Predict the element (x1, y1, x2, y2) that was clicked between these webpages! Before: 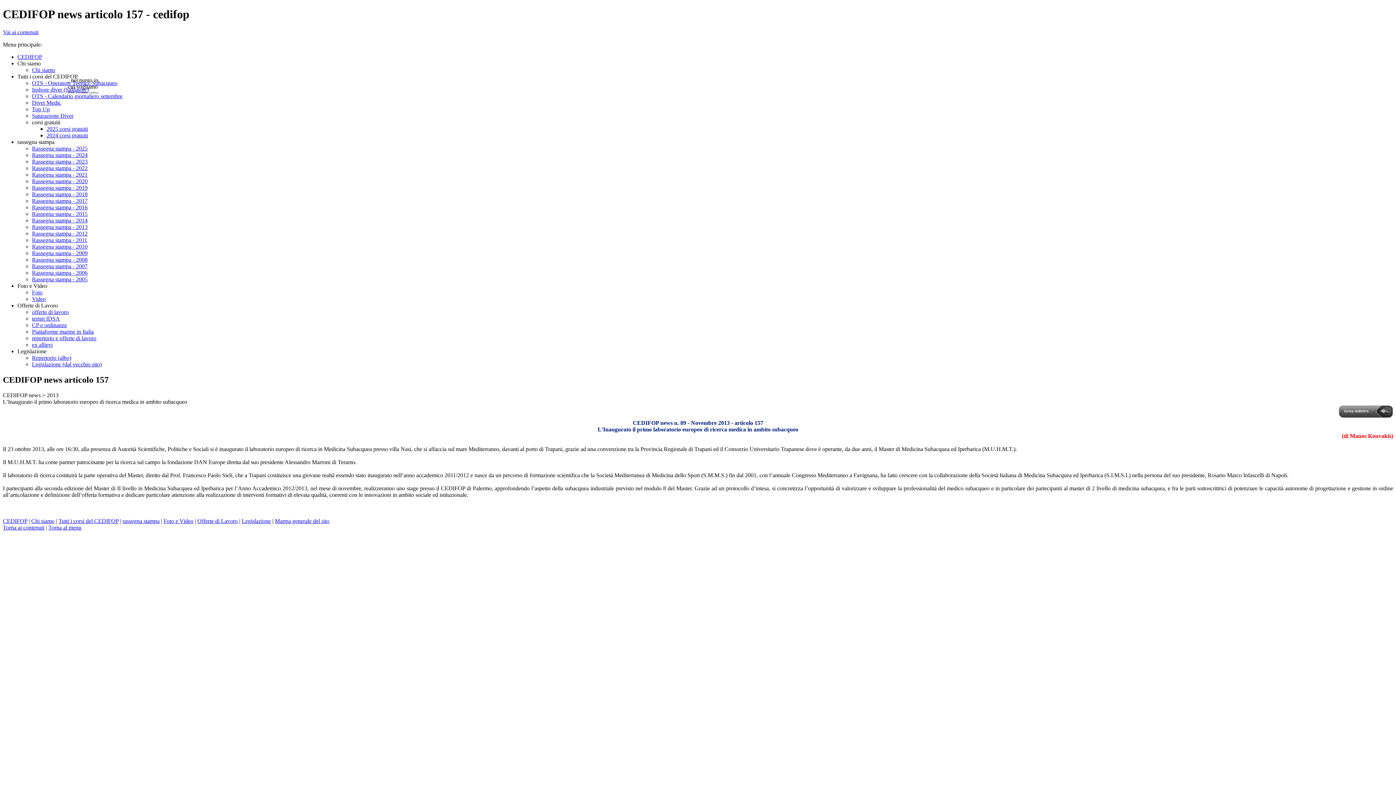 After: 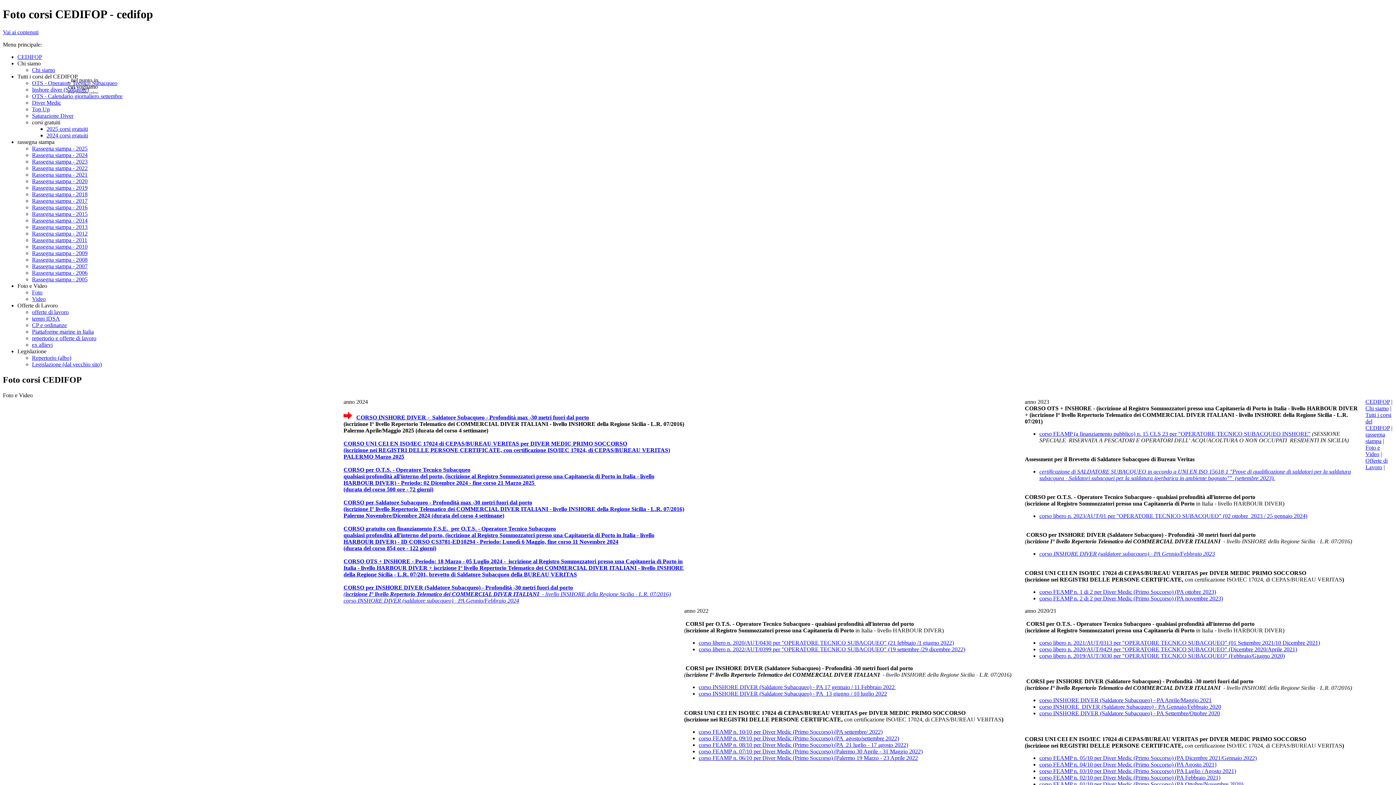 Action: label: Foto bbox: (32, 289, 42, 295)